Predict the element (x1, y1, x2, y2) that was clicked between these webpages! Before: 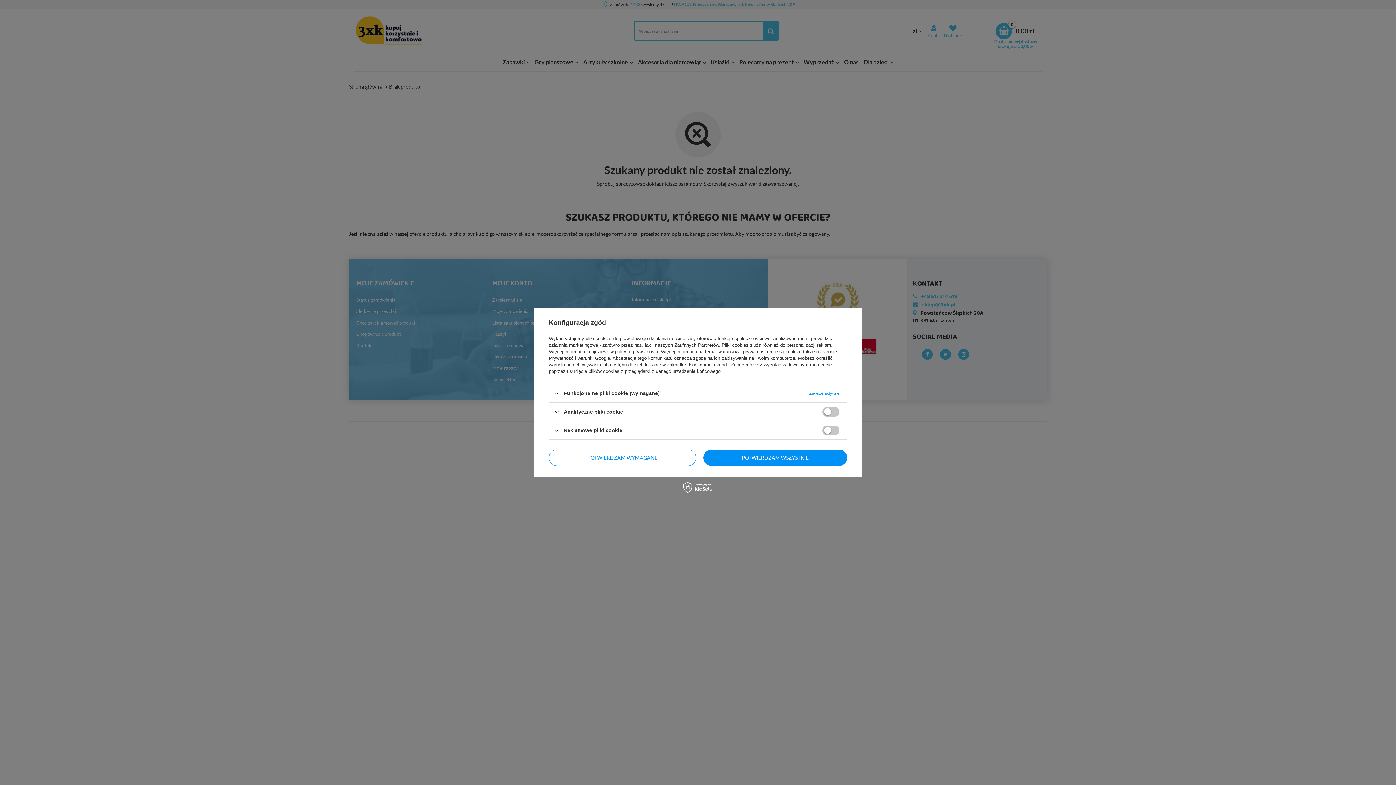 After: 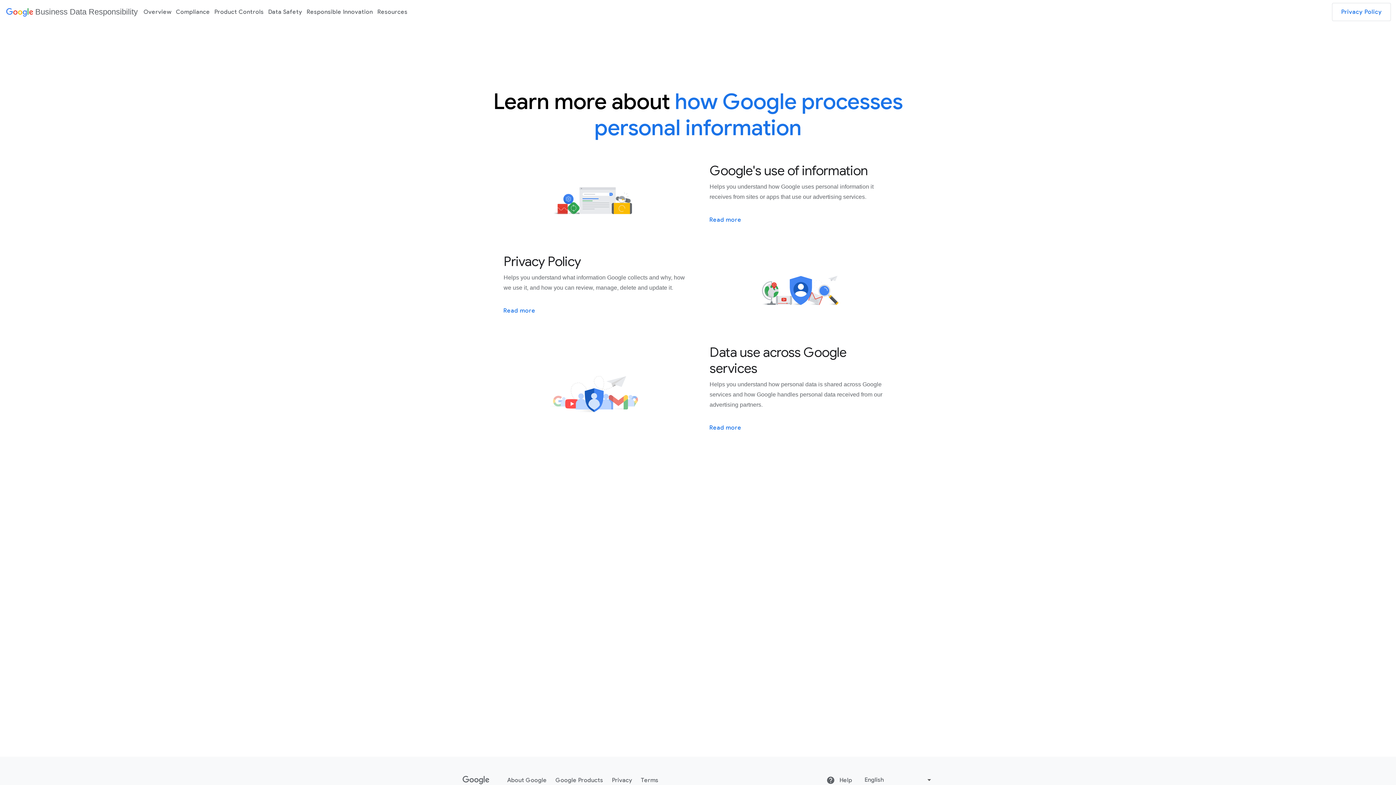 Action: label: Prywatność i warunki Google bbox: (549, 355, 610, 361)